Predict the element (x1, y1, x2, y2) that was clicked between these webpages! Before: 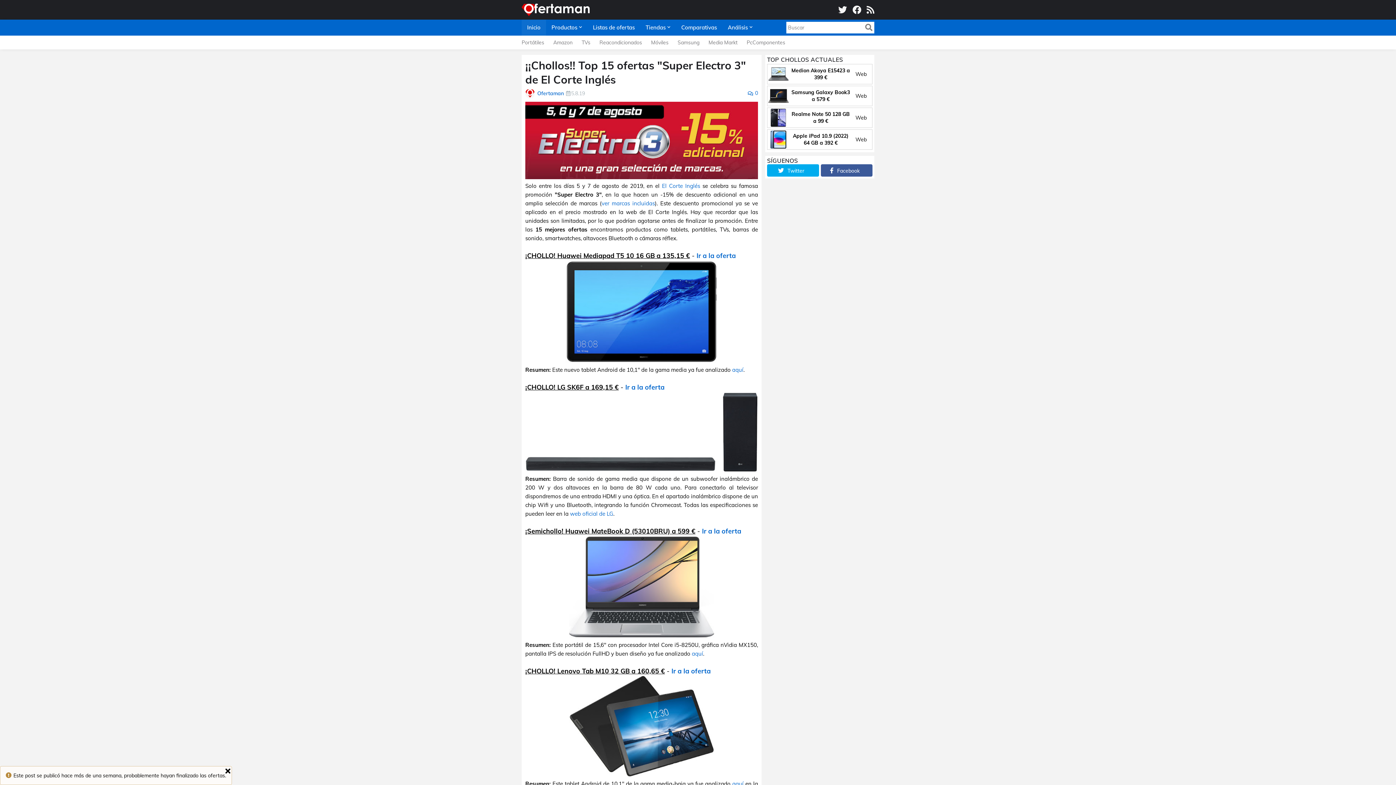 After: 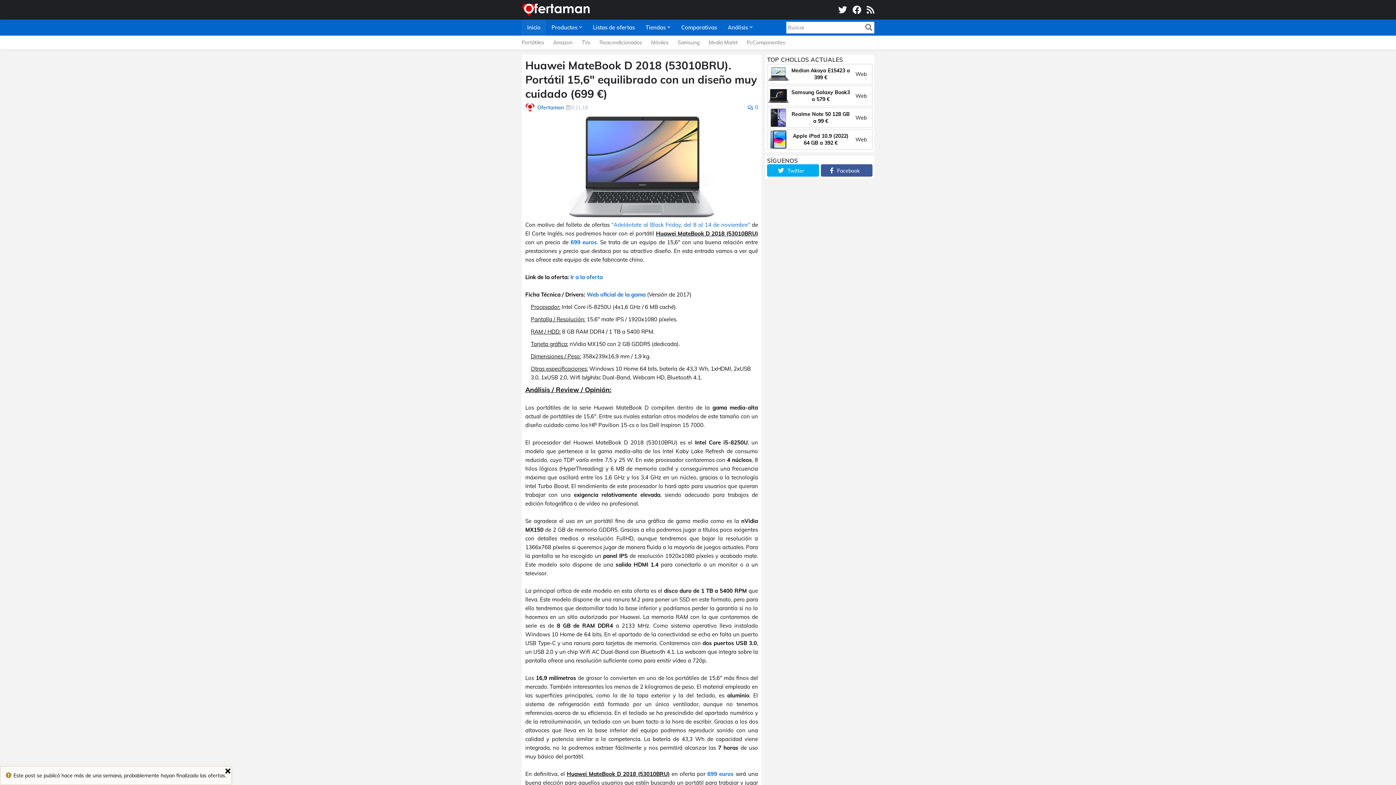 Action: label: aquí bbox: (692, 650, 703, 657)